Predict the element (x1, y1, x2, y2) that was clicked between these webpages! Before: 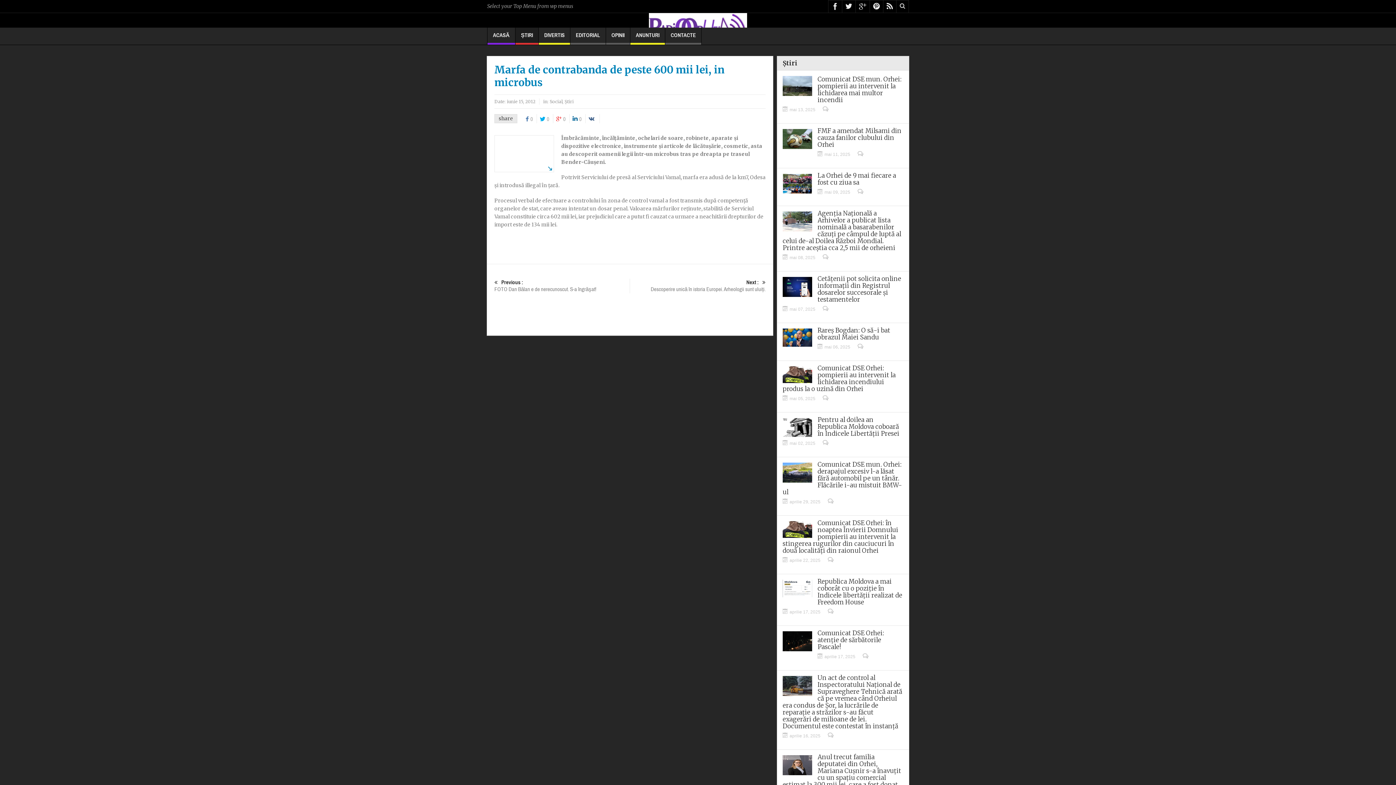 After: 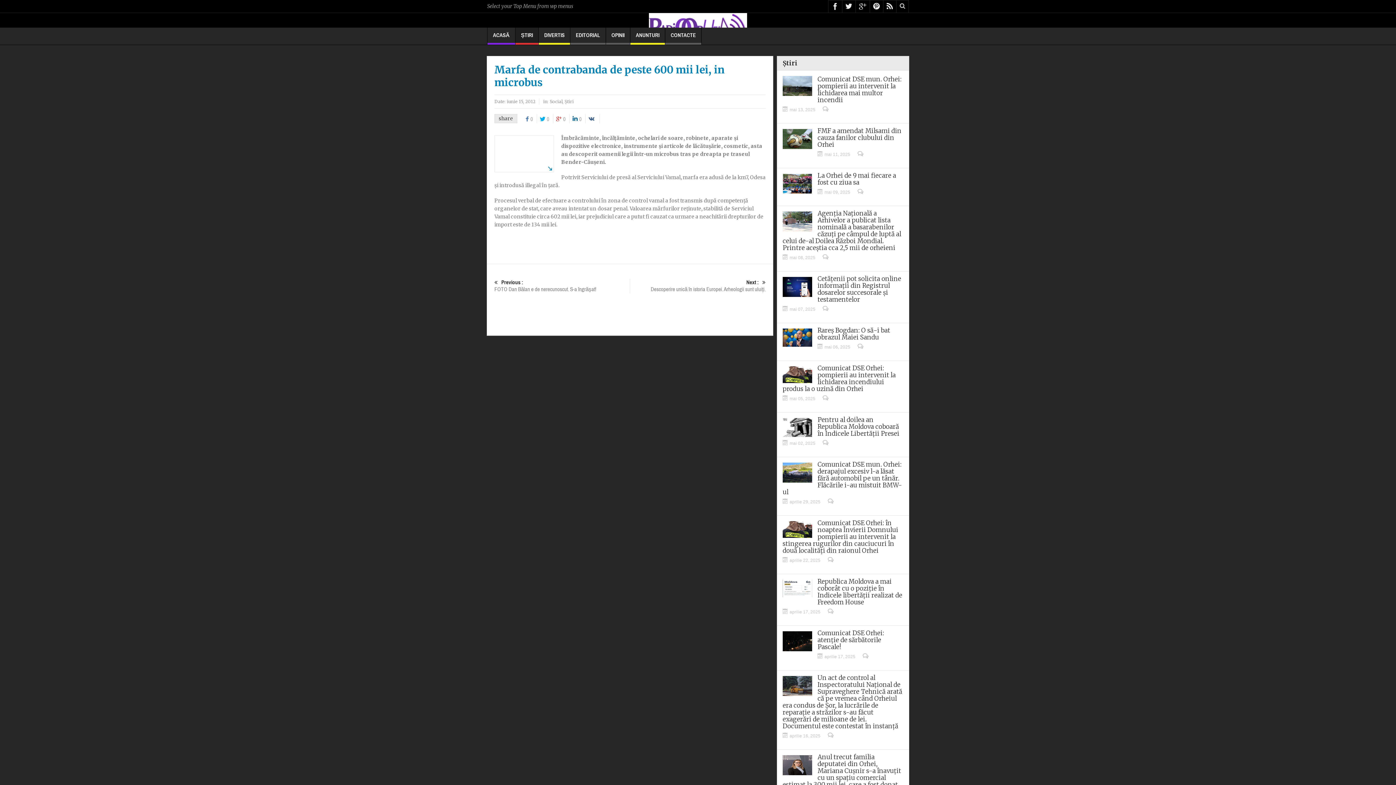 Action: bbox: (782, 660, 903, 666)